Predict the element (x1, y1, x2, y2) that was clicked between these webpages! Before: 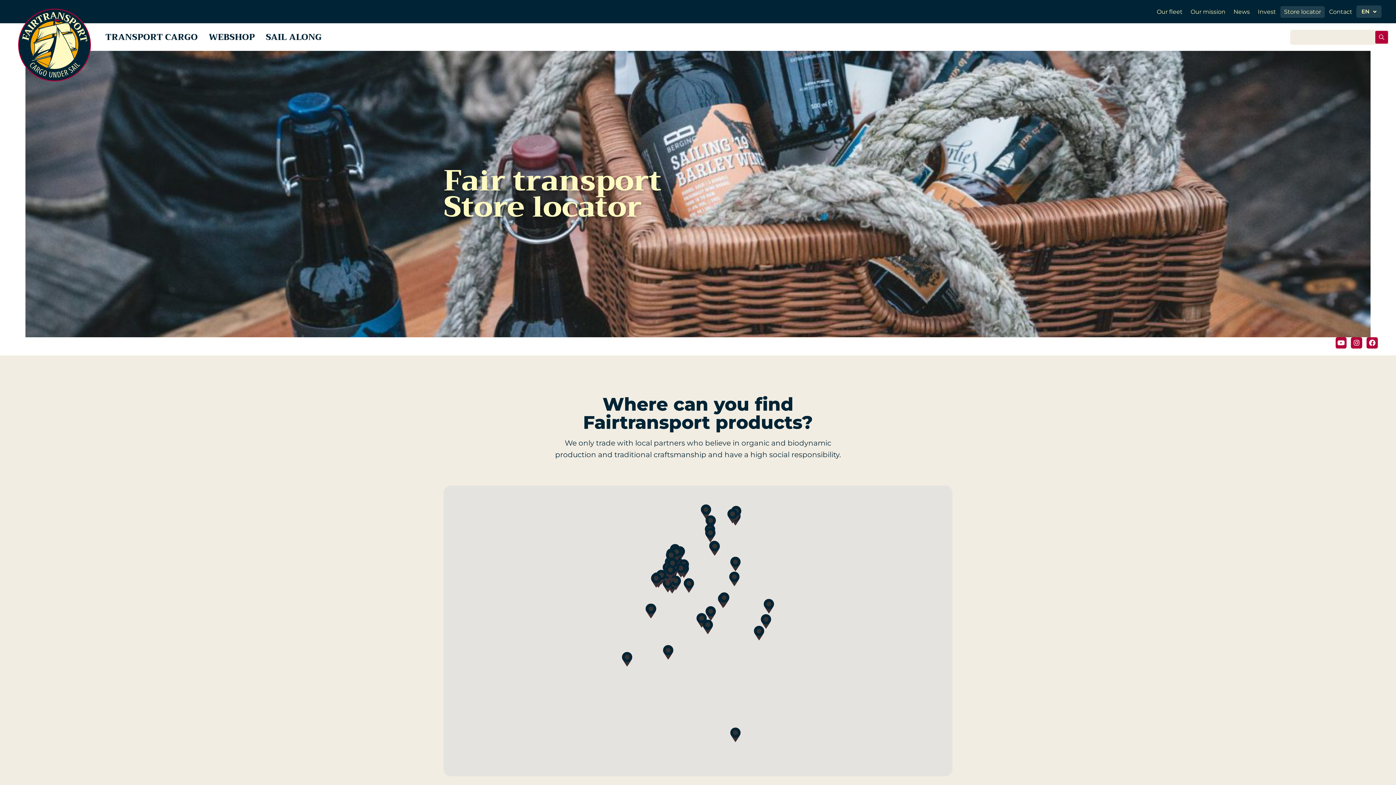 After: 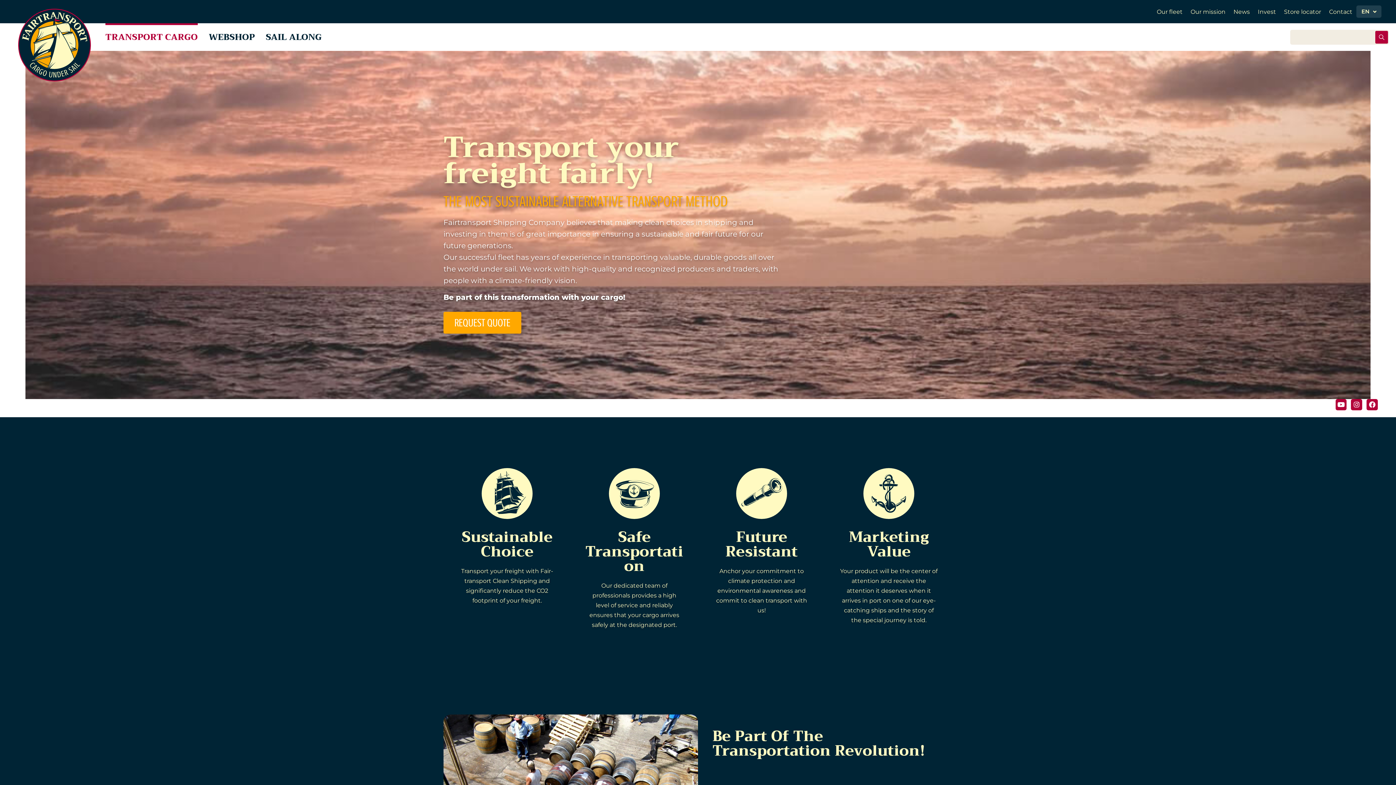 Action: bbox: (105, 23, 197, 50) label: TRANSPORT CARGO